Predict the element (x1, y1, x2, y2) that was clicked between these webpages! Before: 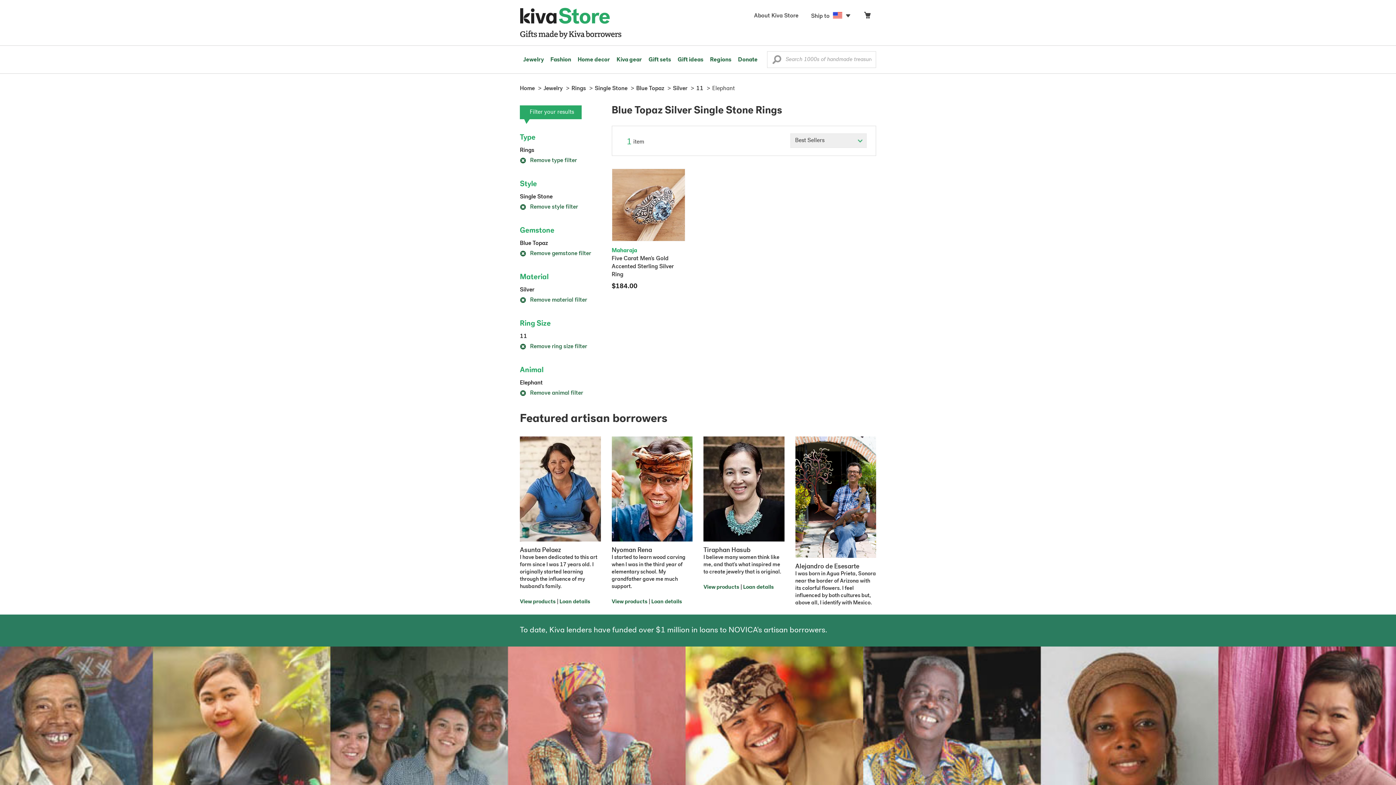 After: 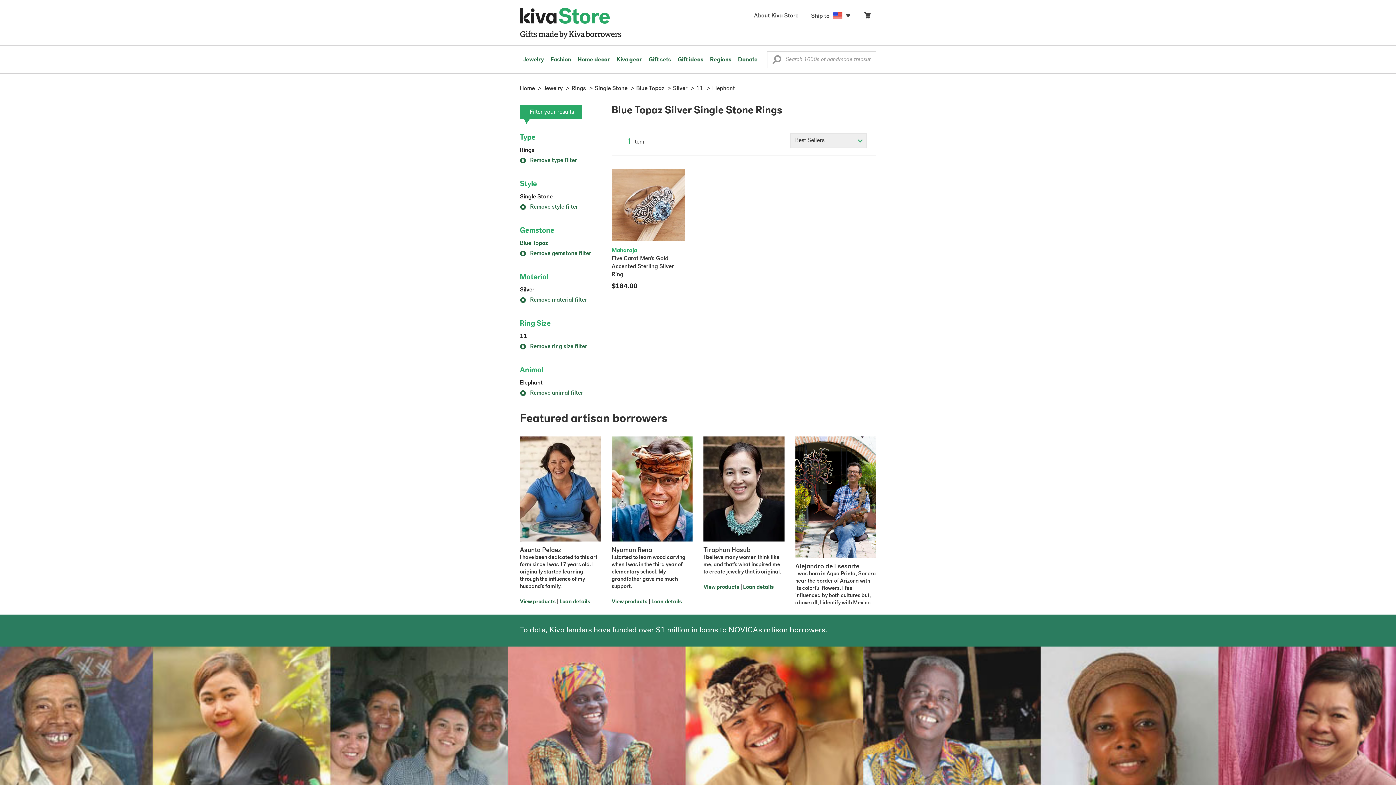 Action: bbox: (520, 240, 548, 246) label: Blue Topaz